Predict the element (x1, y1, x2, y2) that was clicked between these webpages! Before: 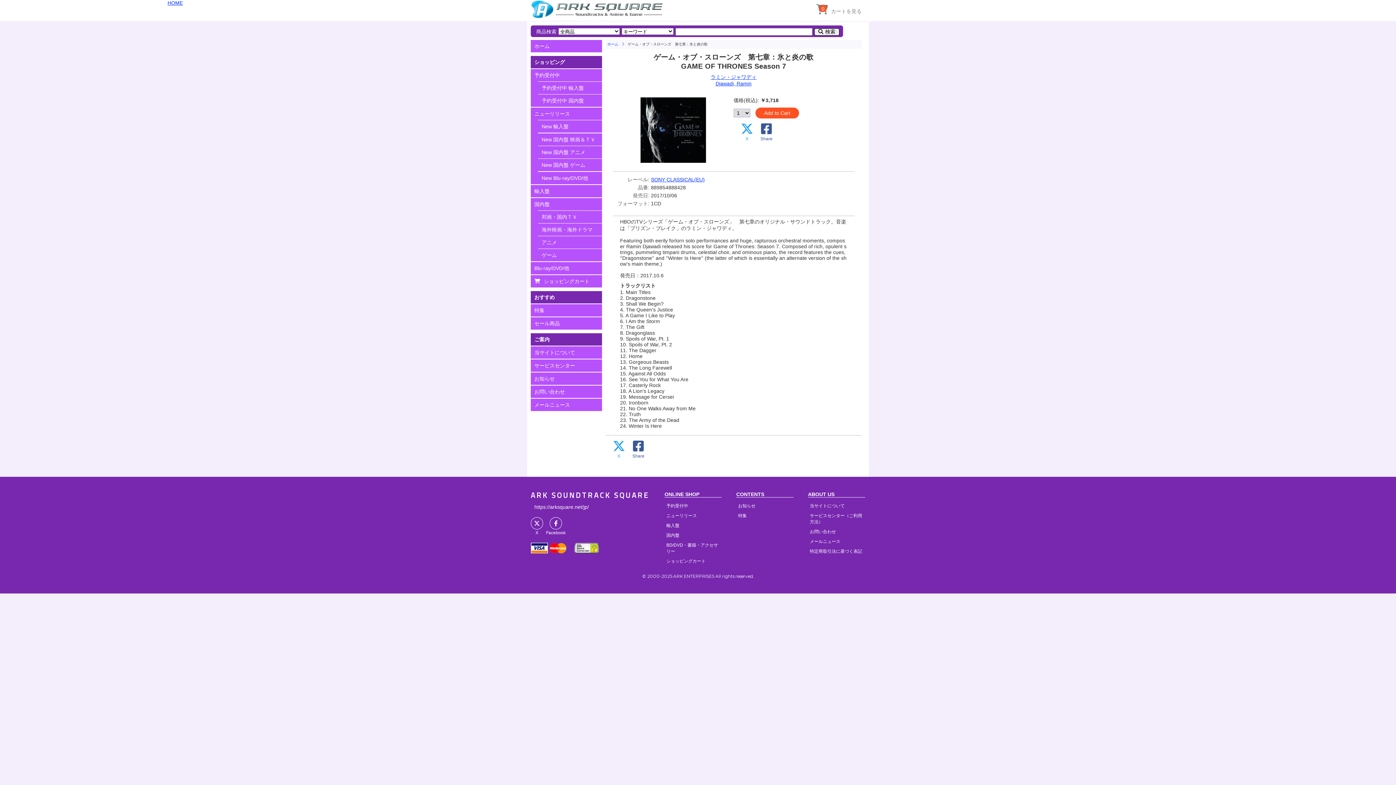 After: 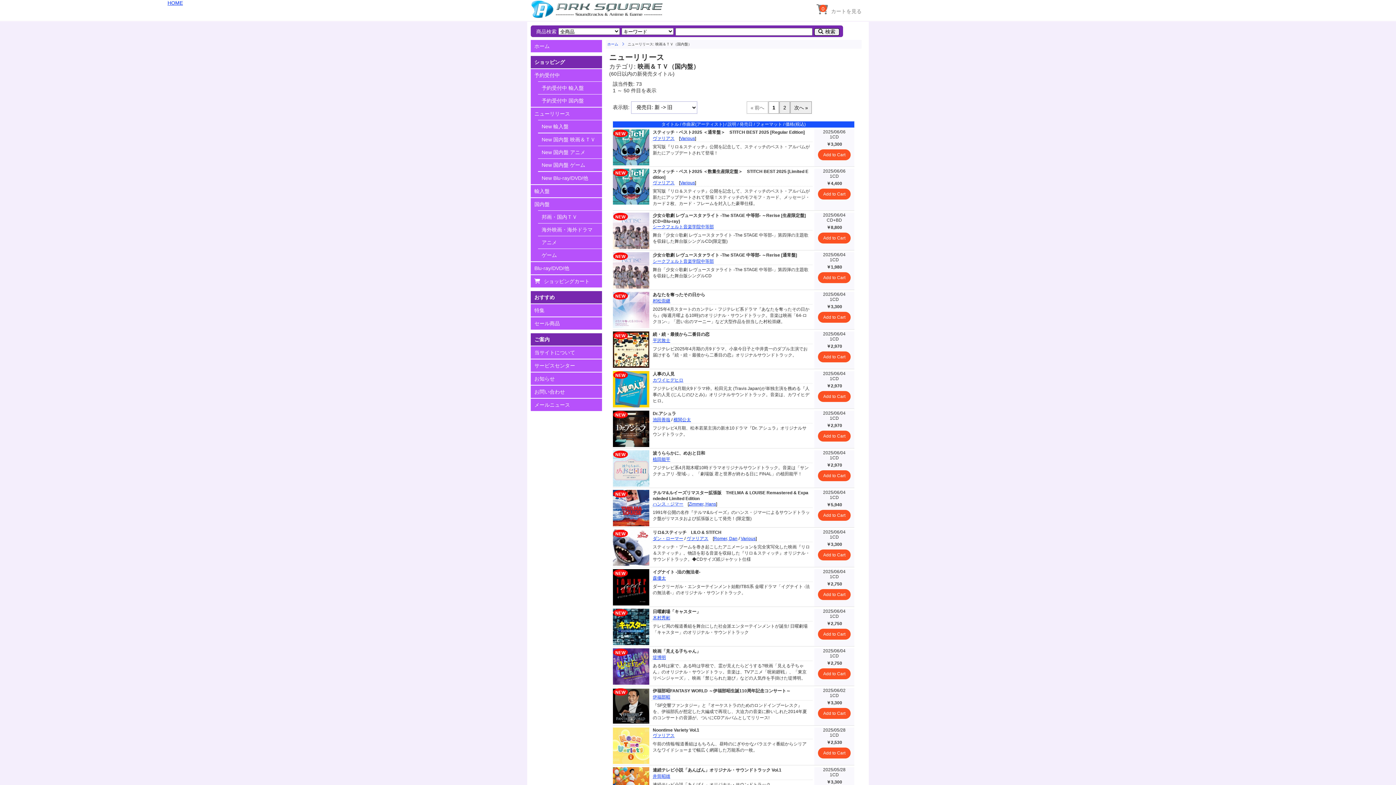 Action: bbox: (538, 132, 602, 145) label: New 国内盤 映画＆ＴＶ